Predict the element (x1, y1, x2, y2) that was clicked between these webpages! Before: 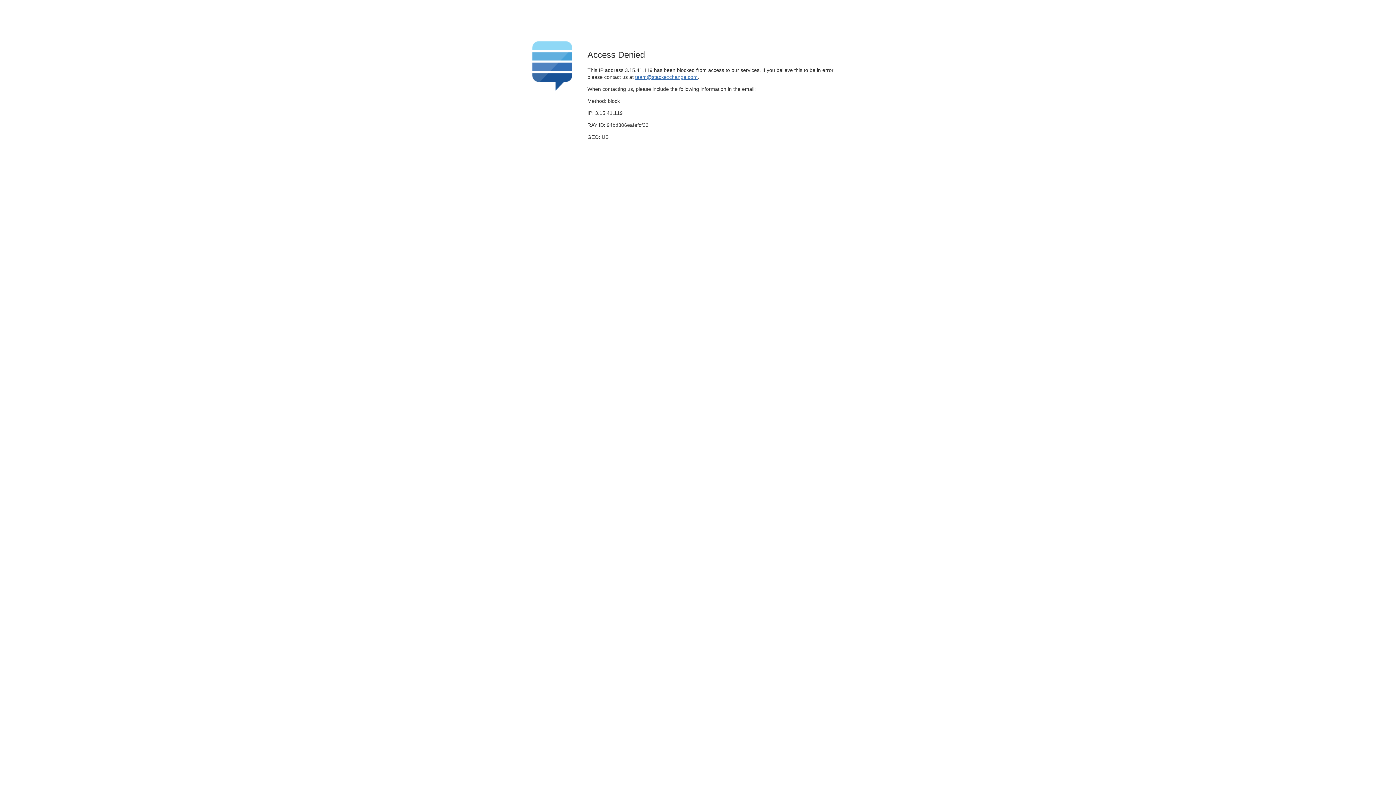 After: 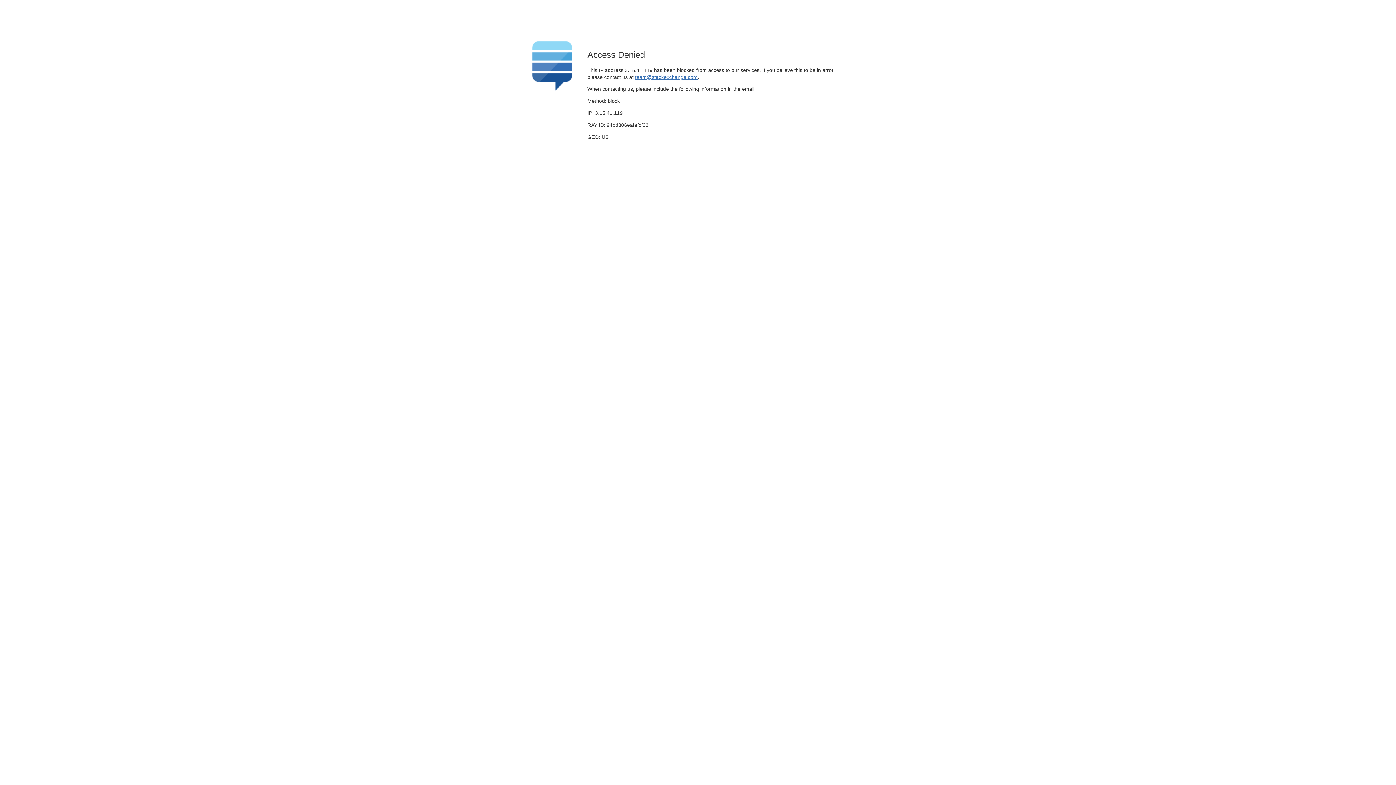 Action: label: team@stackexchange.com bbox: (635, 74, 697, 79)